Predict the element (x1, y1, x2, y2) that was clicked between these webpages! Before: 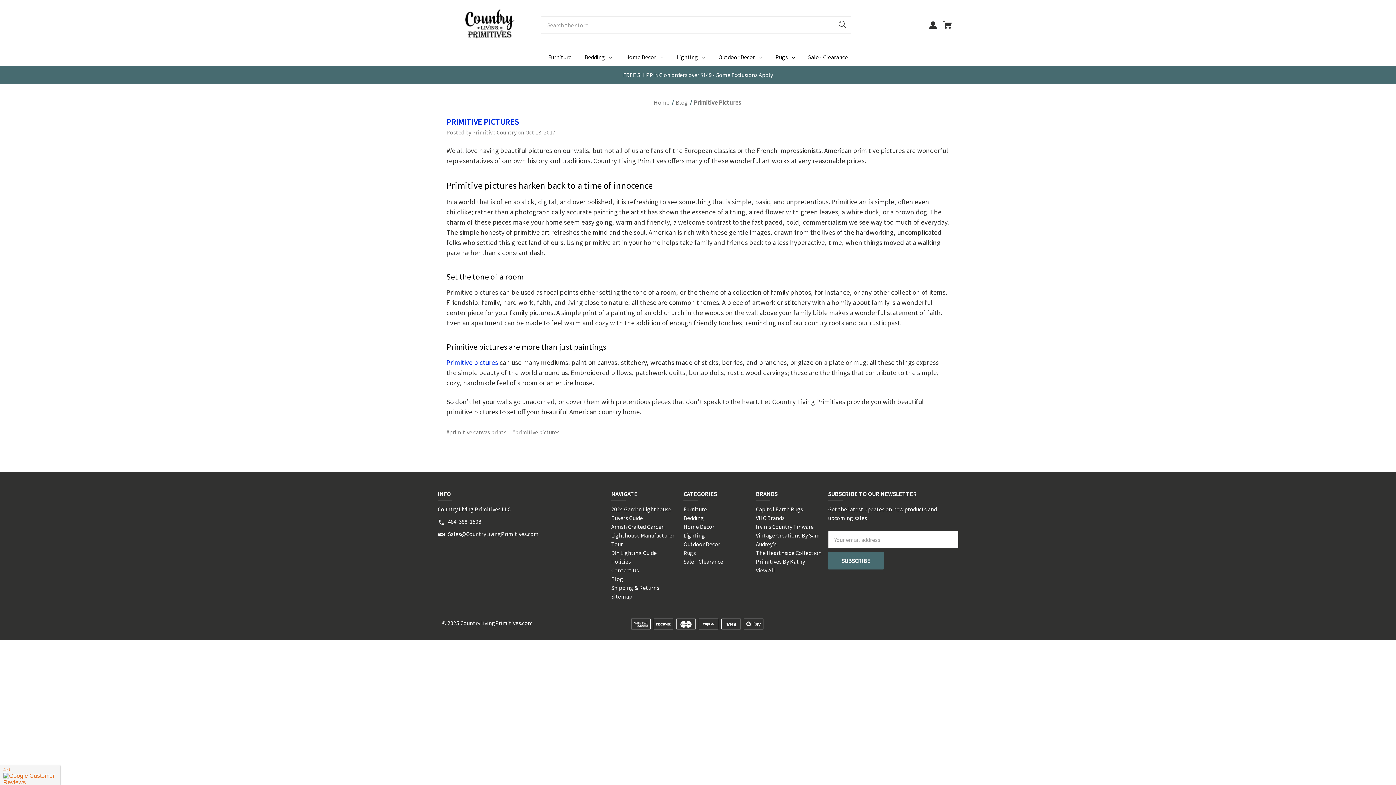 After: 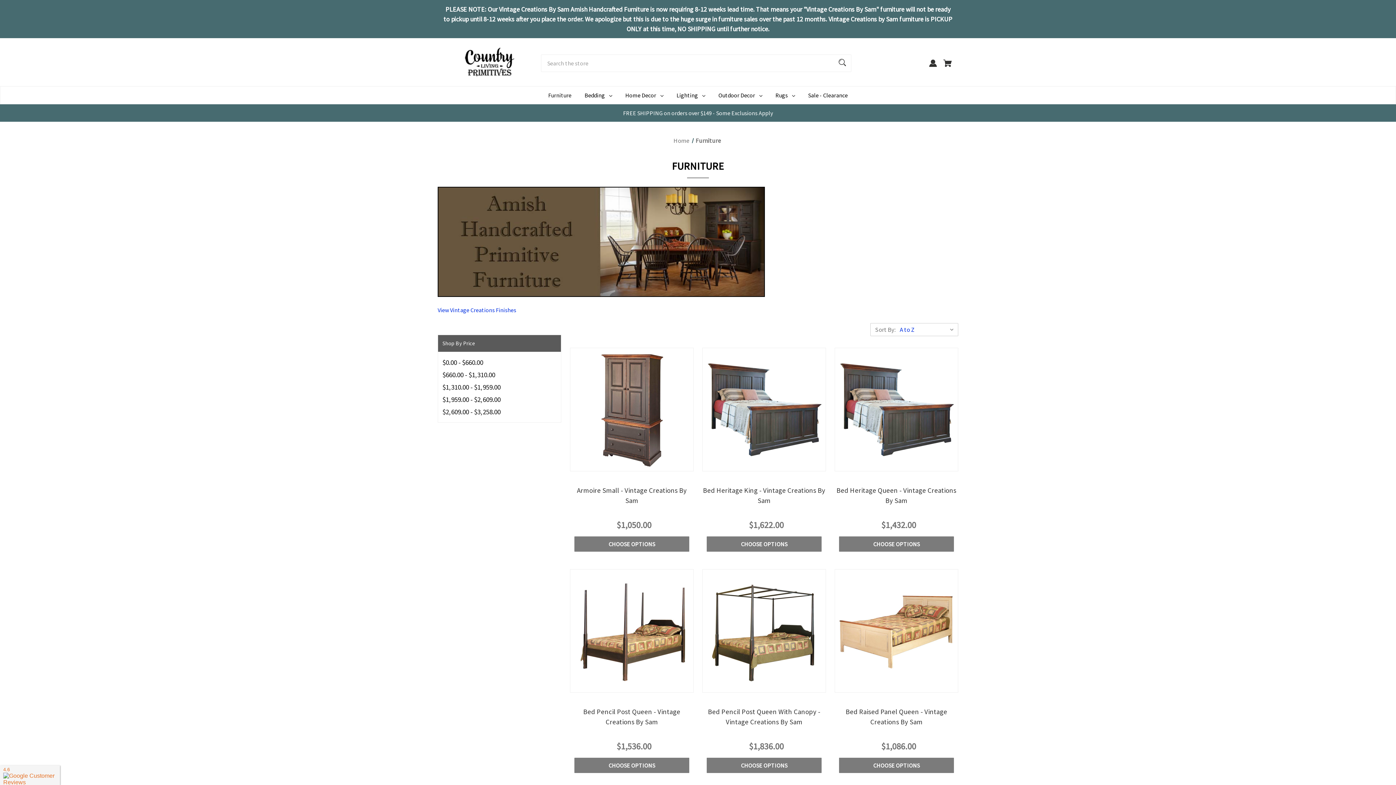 Action: label: Furniture bbox: (683, 505, 706, 513)